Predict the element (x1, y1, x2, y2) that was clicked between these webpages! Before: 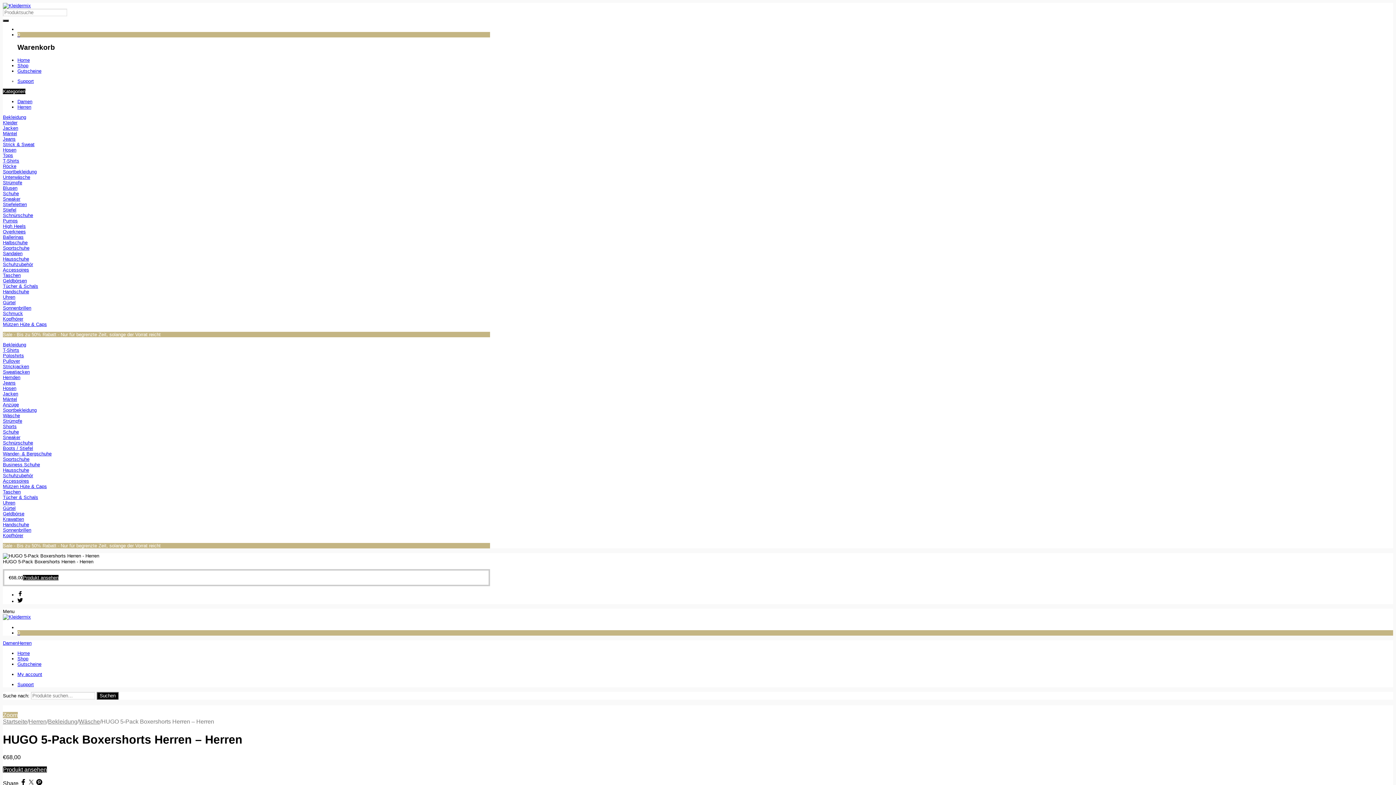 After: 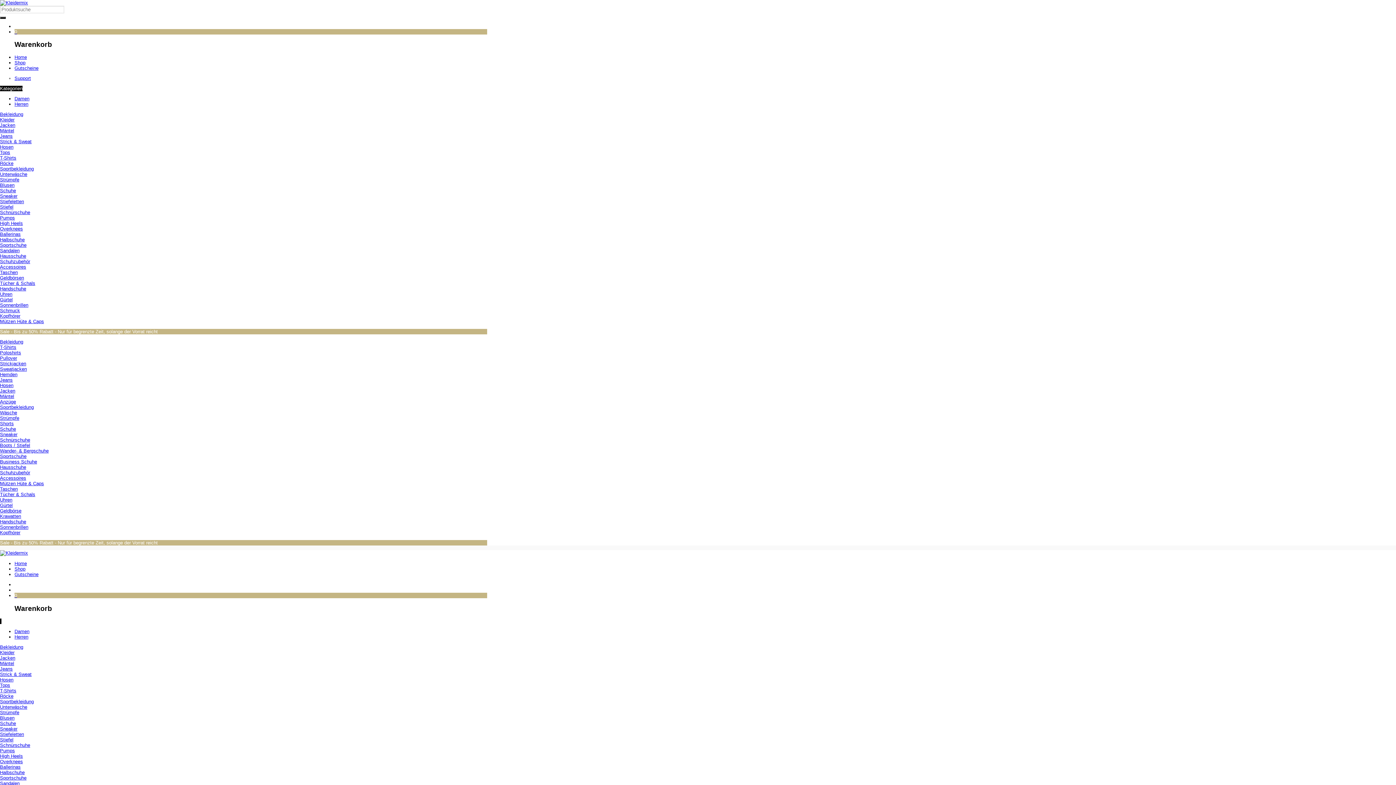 Action: label: Schmuck bbox: (2, 311, 22, 316)